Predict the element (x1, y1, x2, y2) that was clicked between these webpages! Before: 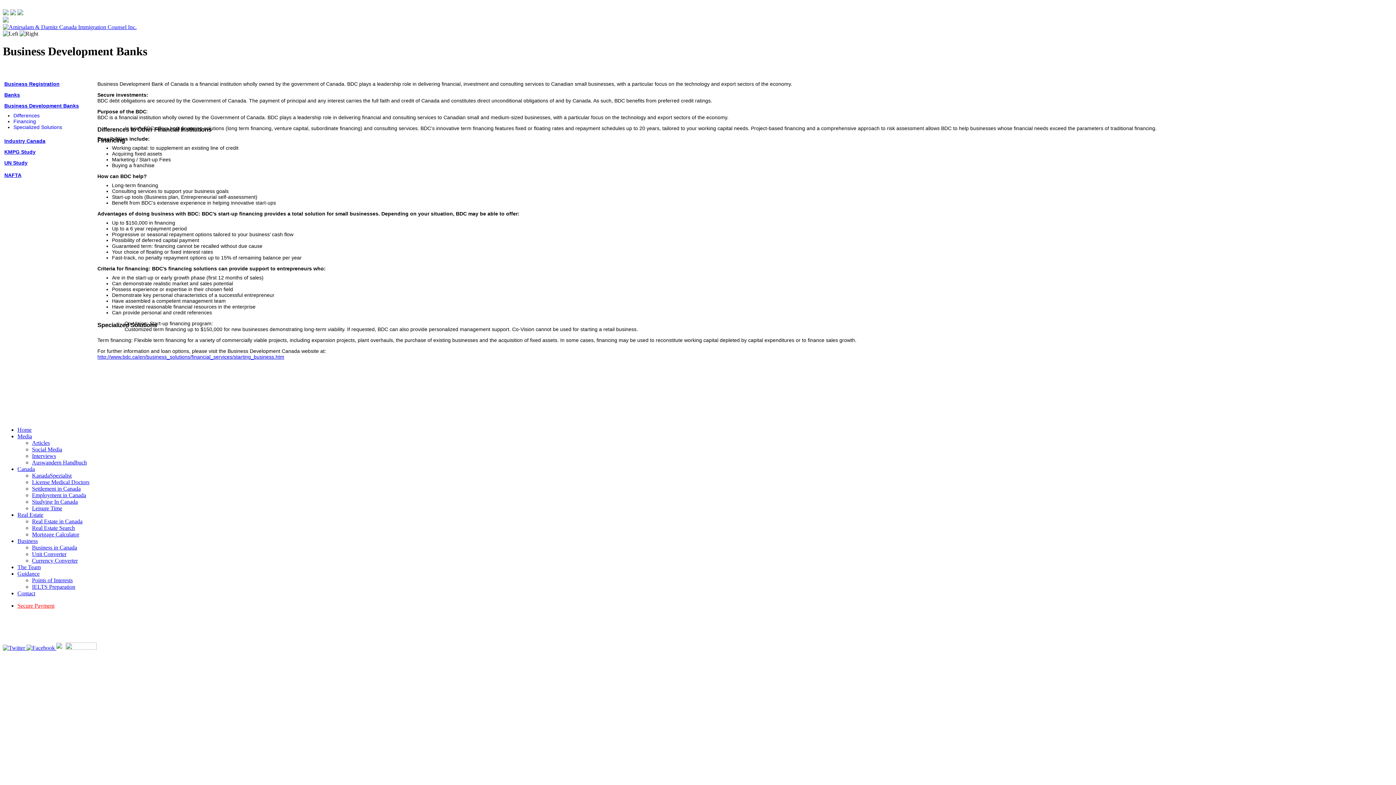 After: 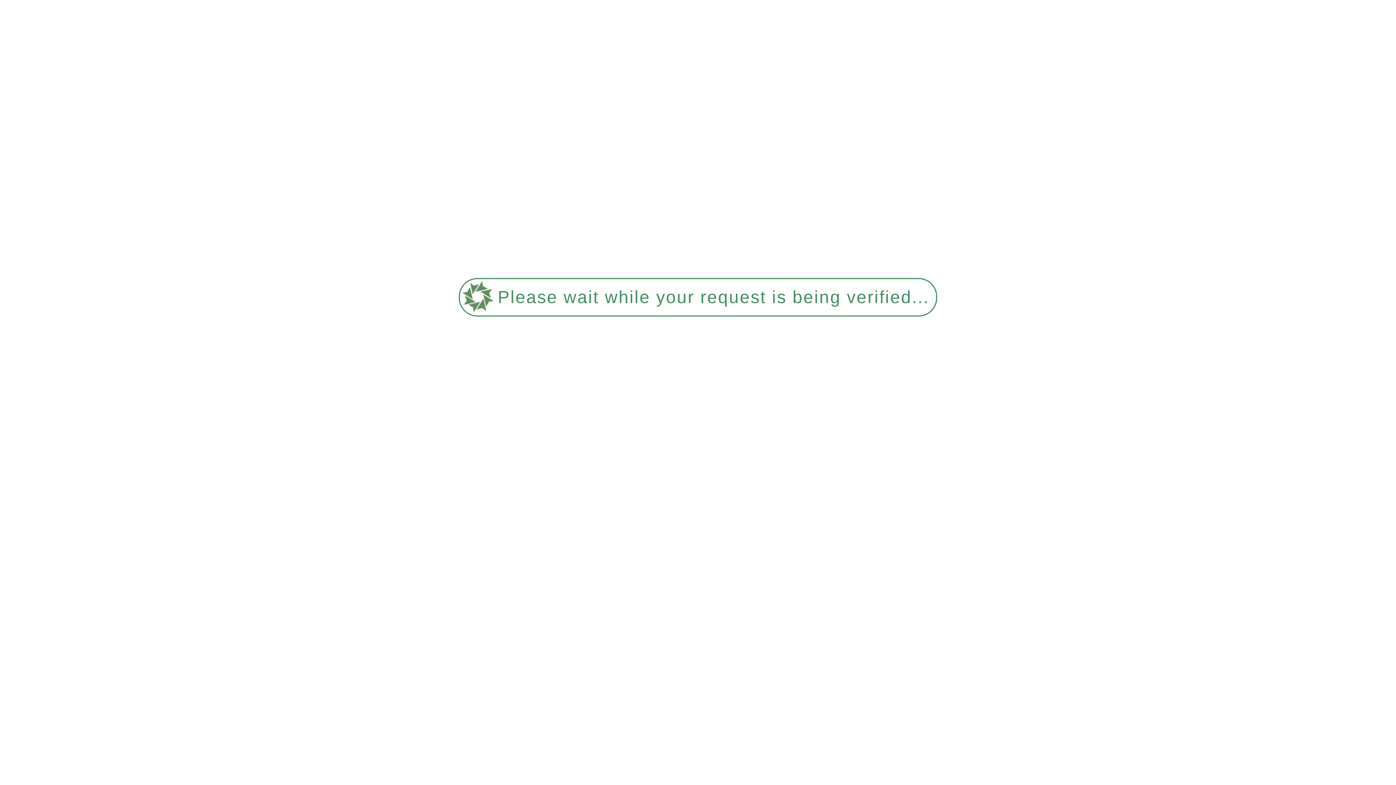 Action: label: Settlement in Canada bbox: (32, 485, 80, 491)